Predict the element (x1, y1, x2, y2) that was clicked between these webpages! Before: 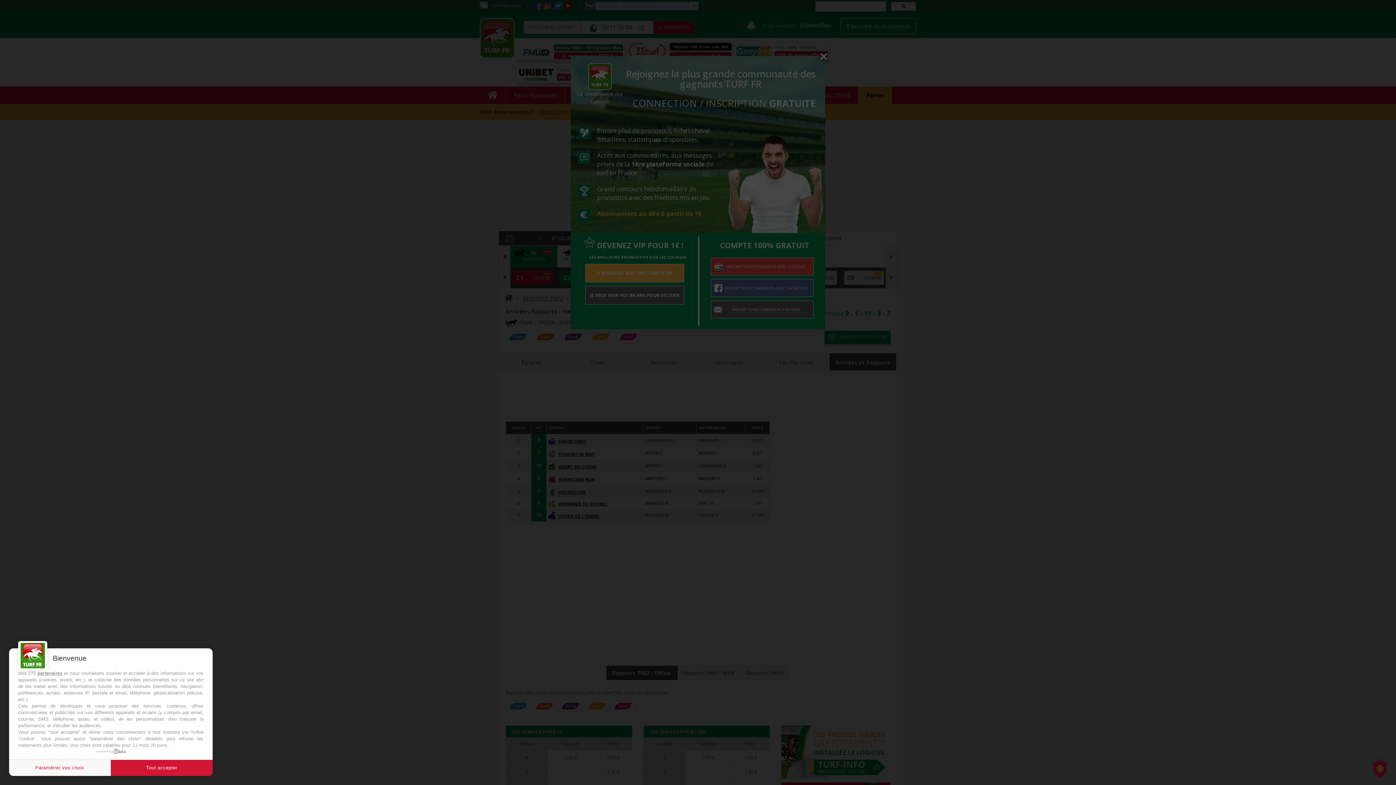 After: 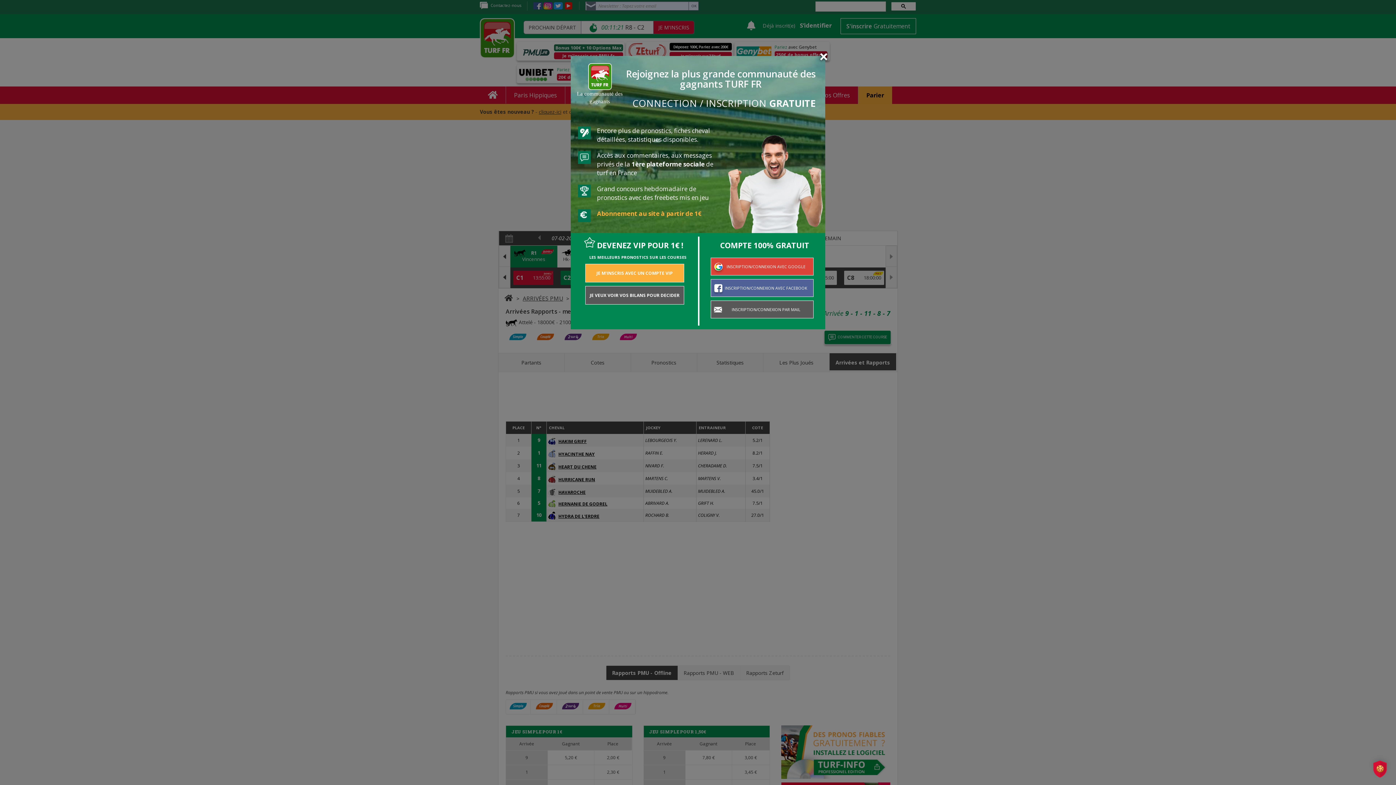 Action: bbox: (110, 760, 212, 776) label: Tout accepter